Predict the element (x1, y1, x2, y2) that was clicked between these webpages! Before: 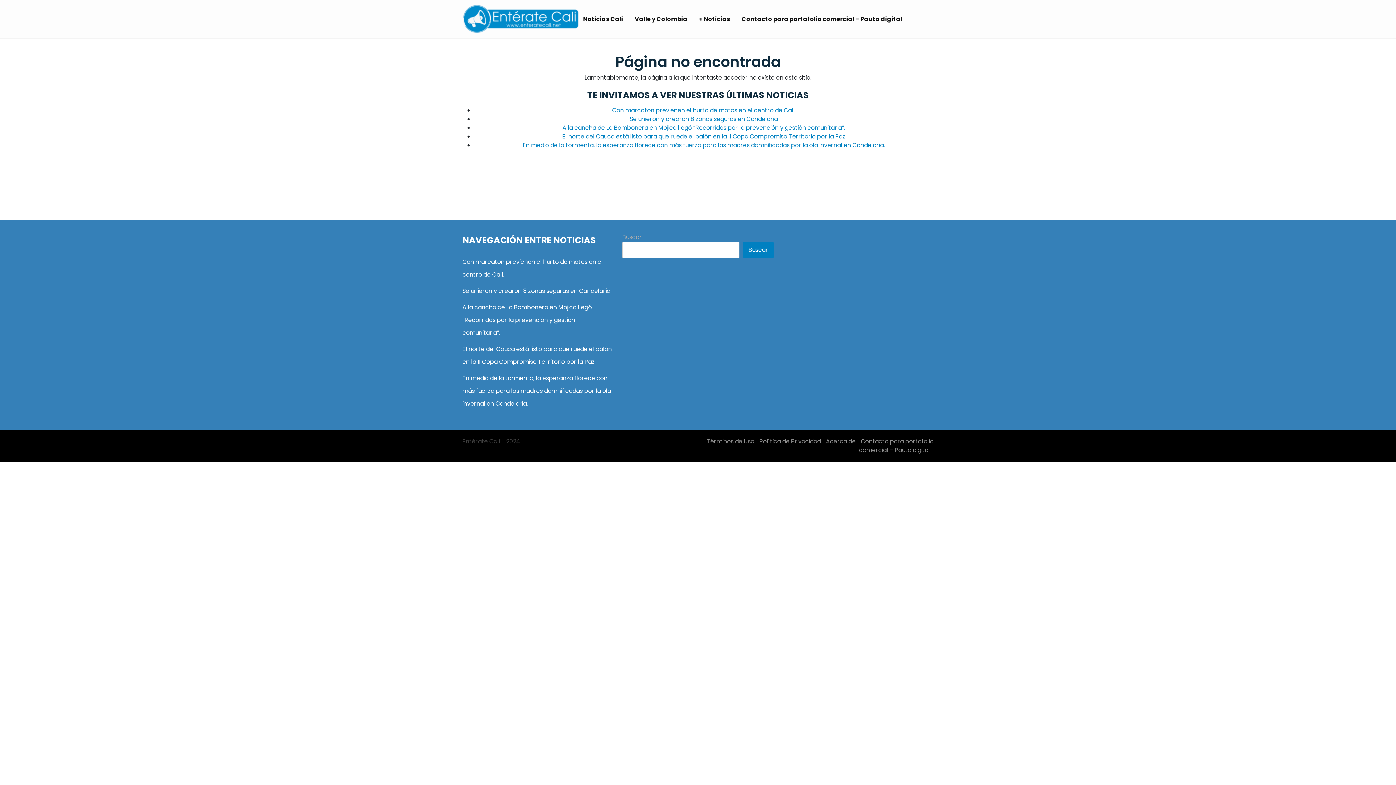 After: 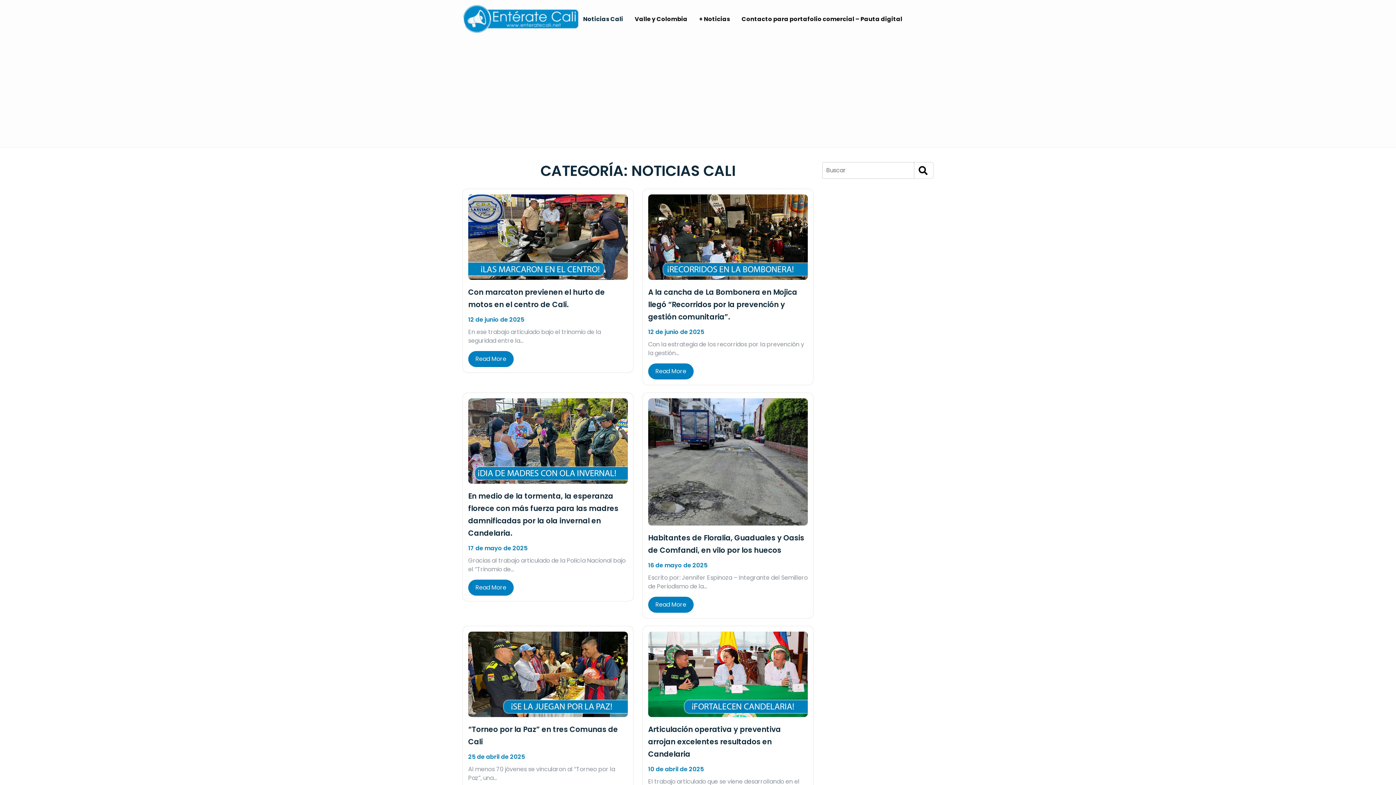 Action: bbox: (577, 6, 629, 31) label: Noticias Cali